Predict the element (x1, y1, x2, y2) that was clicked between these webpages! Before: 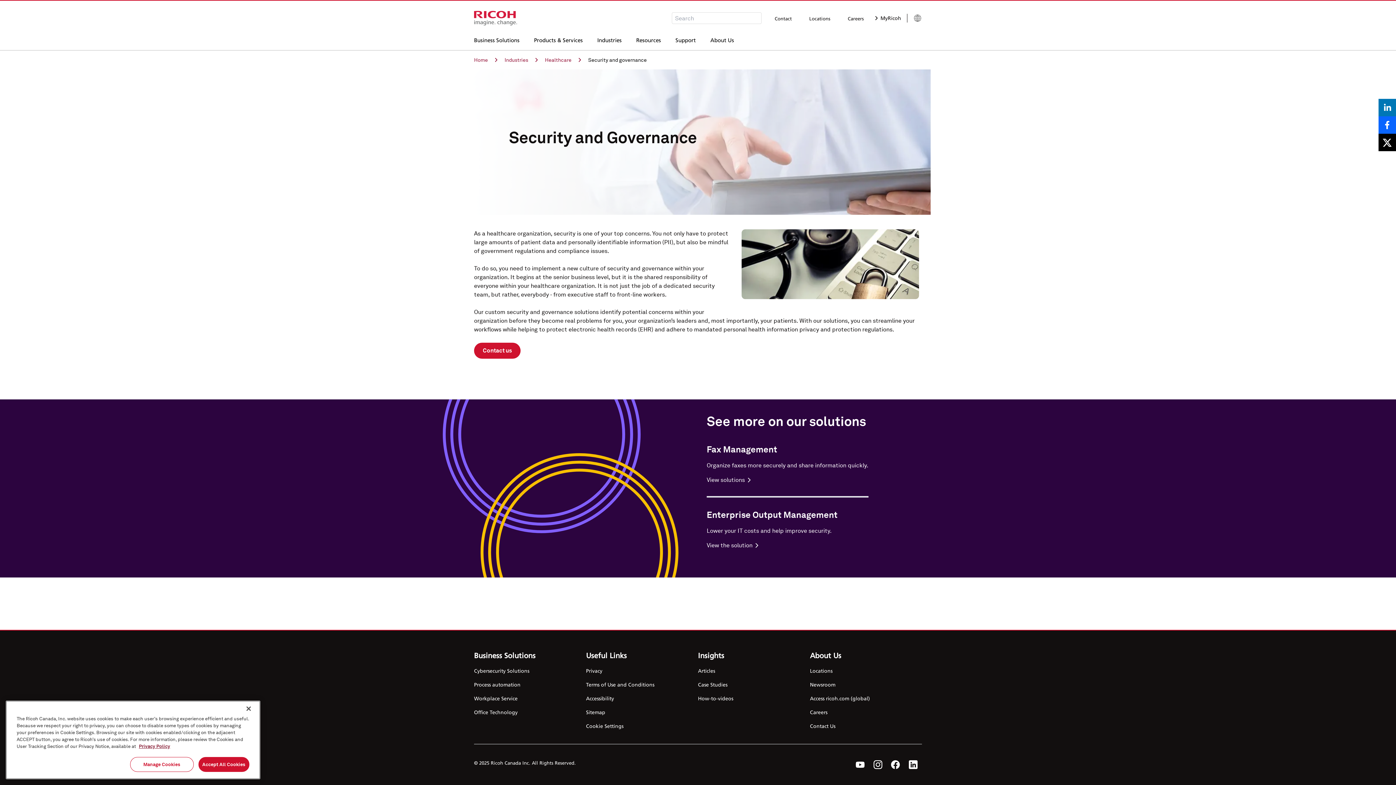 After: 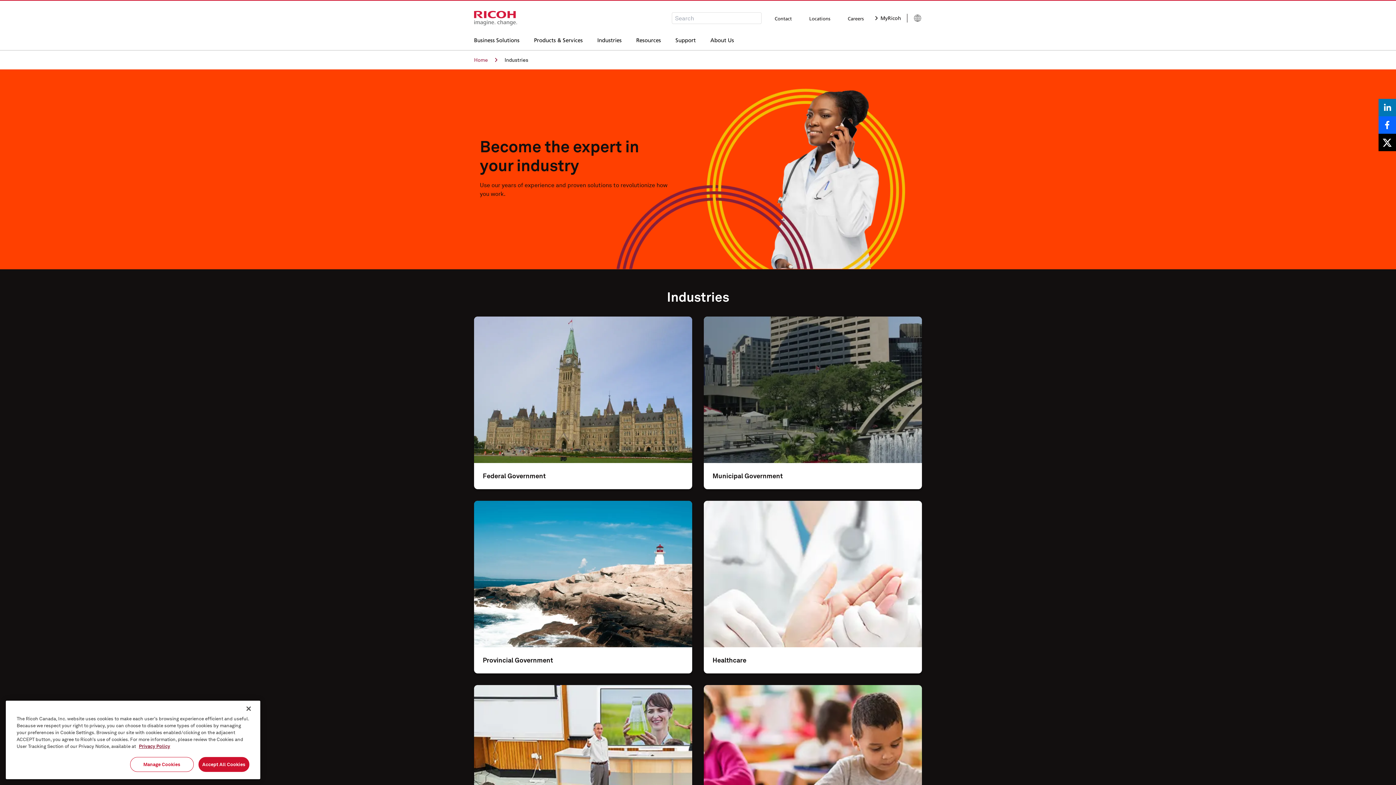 Action: bbox: (504, 56, 545, 63) label: Industries